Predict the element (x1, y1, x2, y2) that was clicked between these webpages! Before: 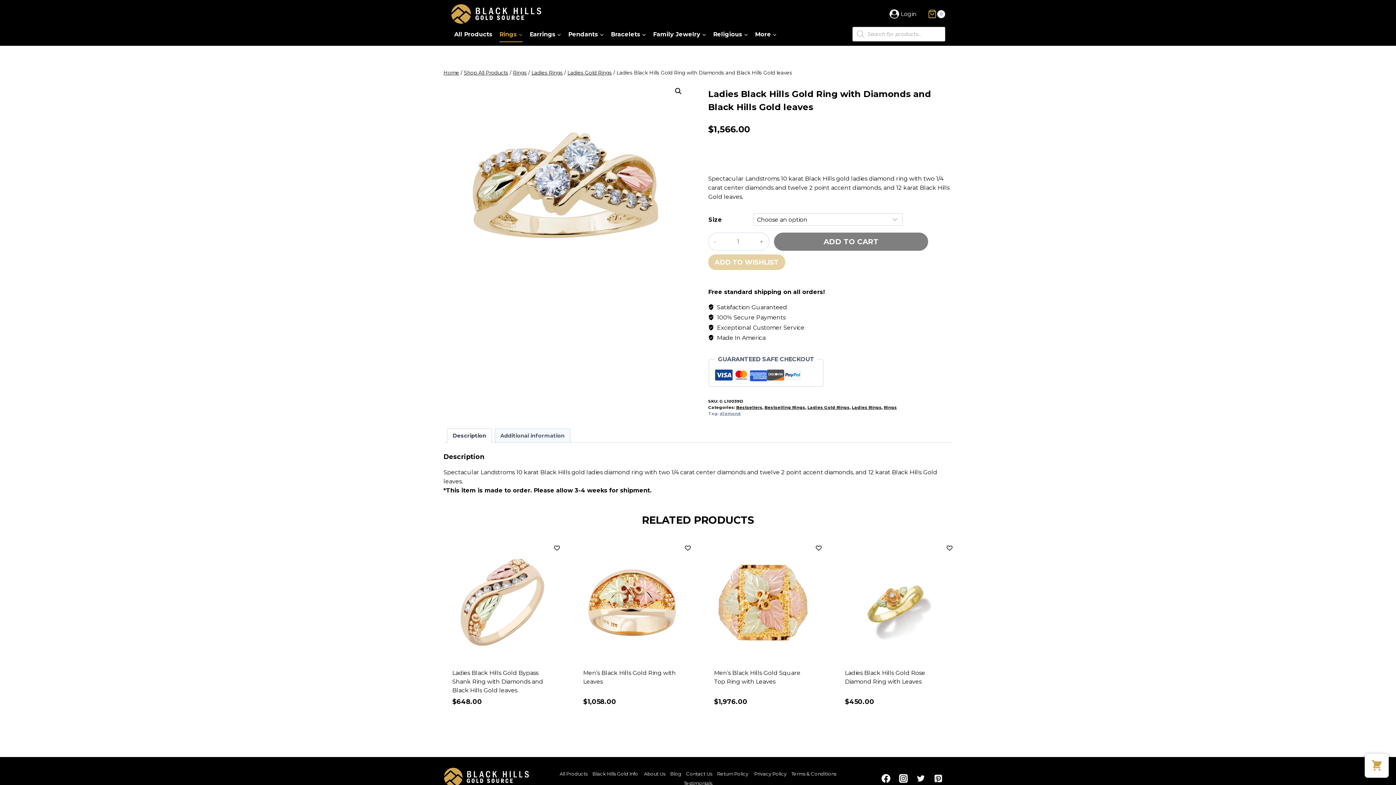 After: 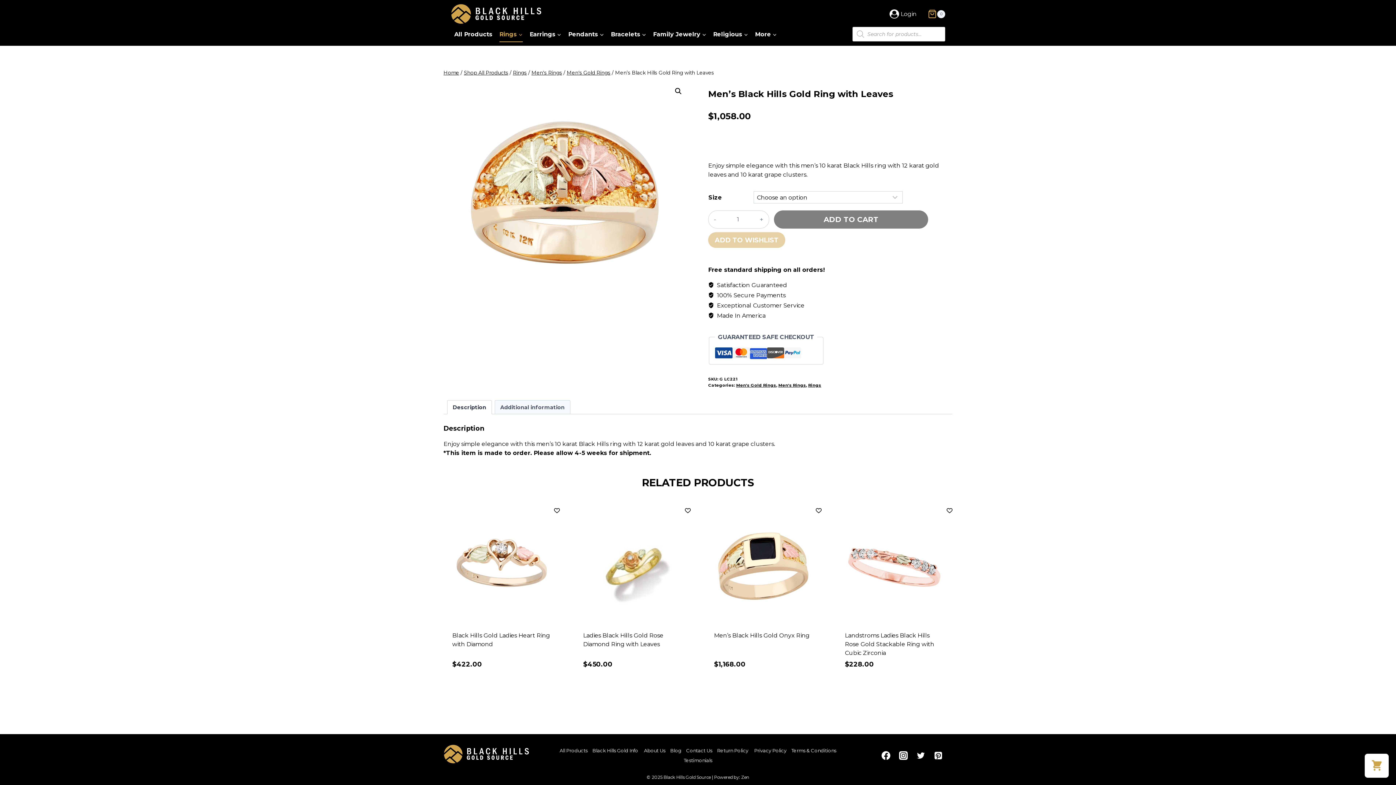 Action: bbox: (685, 545, 690, 552)